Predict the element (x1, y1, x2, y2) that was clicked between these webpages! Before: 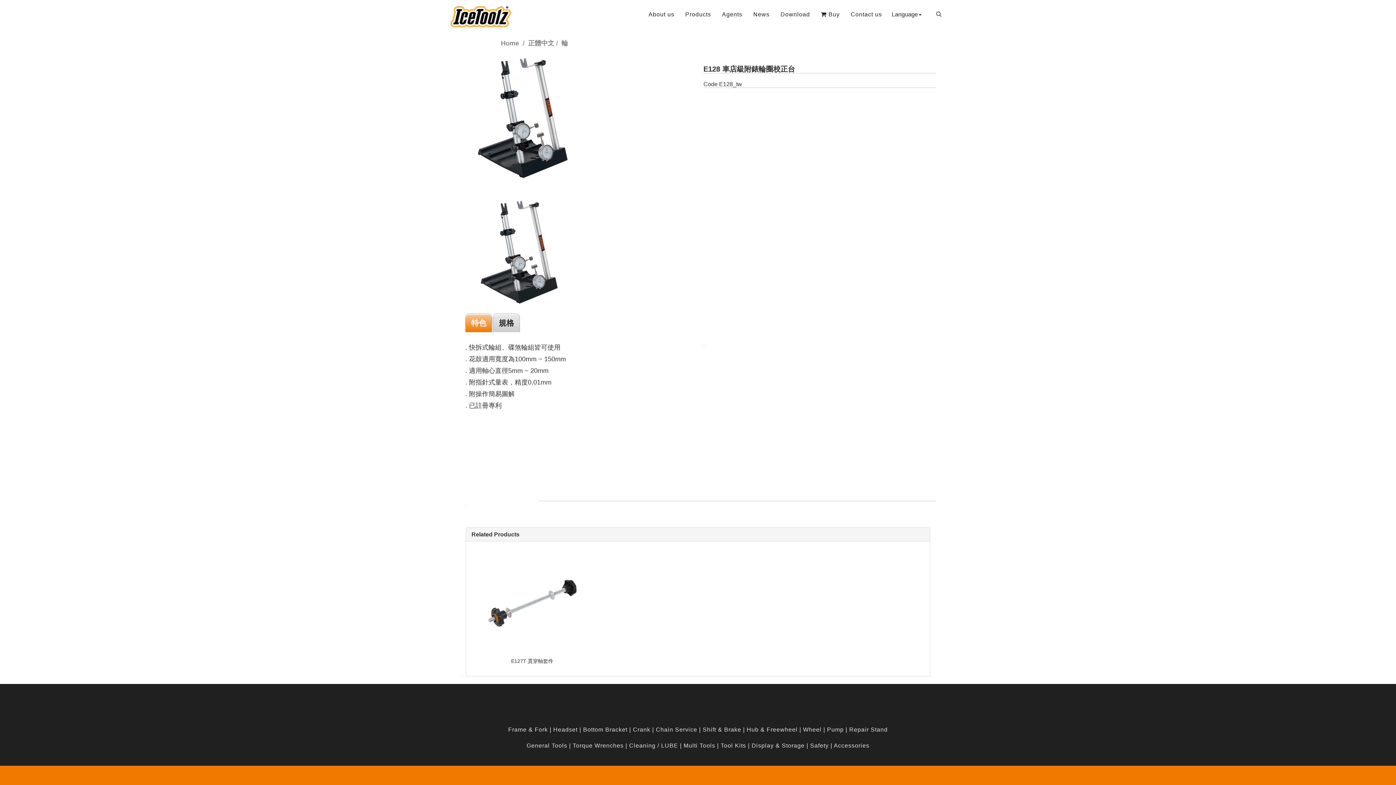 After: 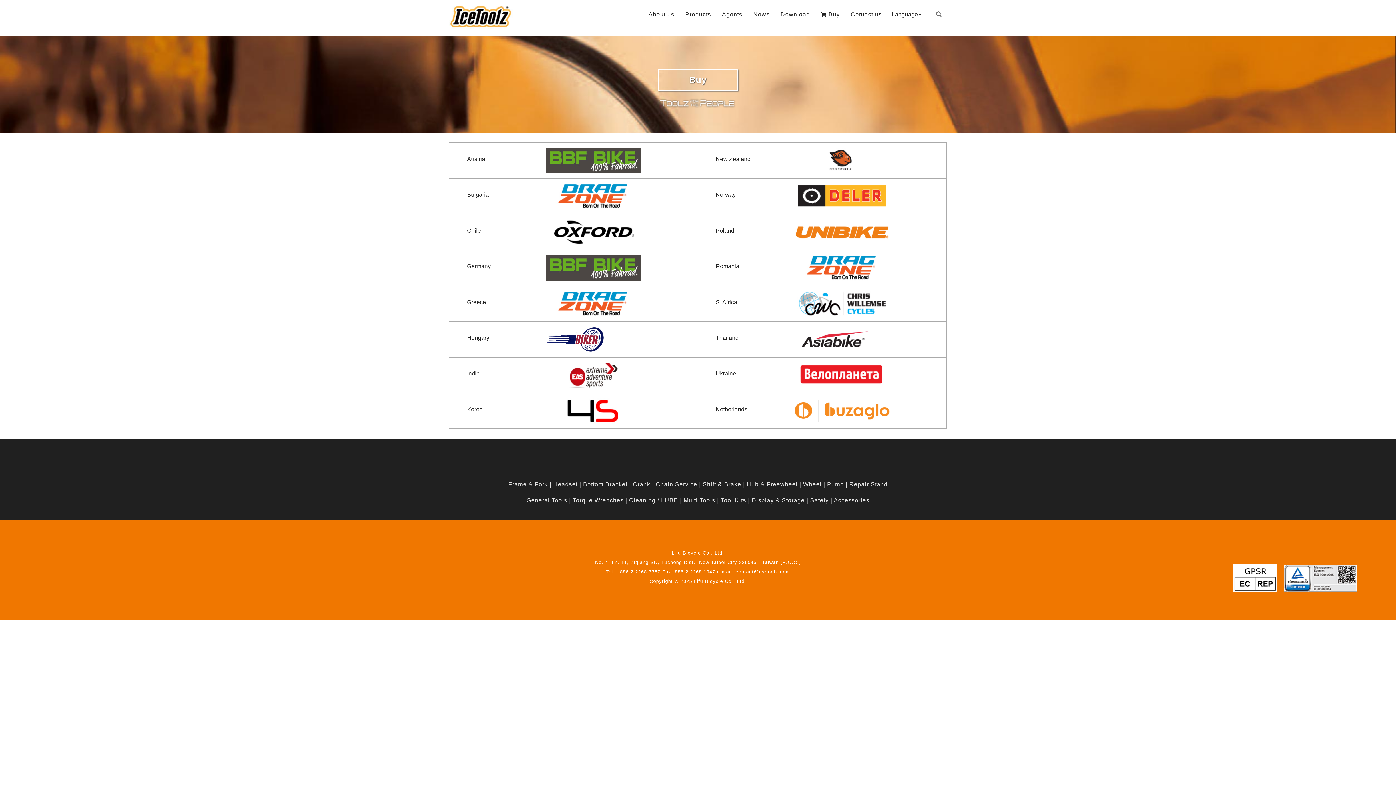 Action: label:  Buy bbox: (815, 0, 845, 29)